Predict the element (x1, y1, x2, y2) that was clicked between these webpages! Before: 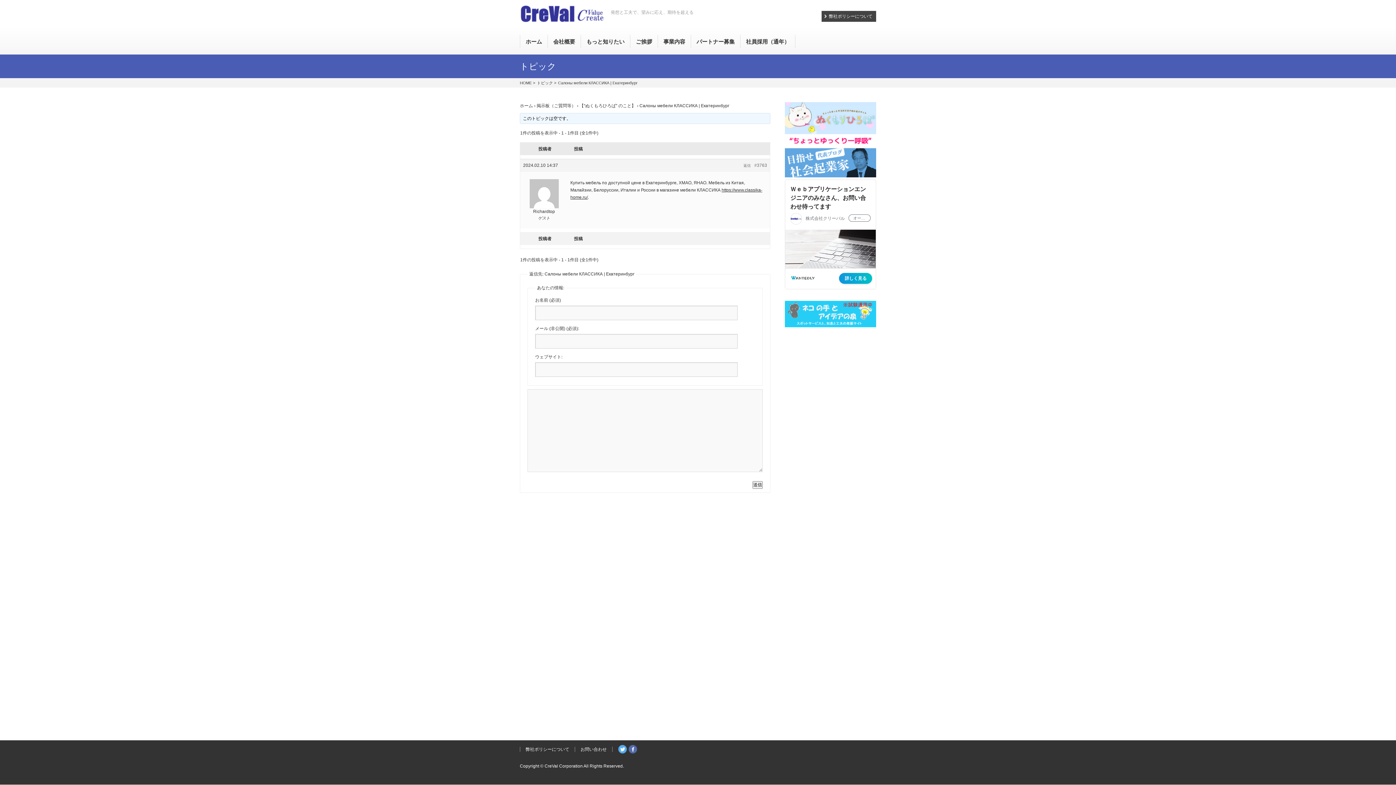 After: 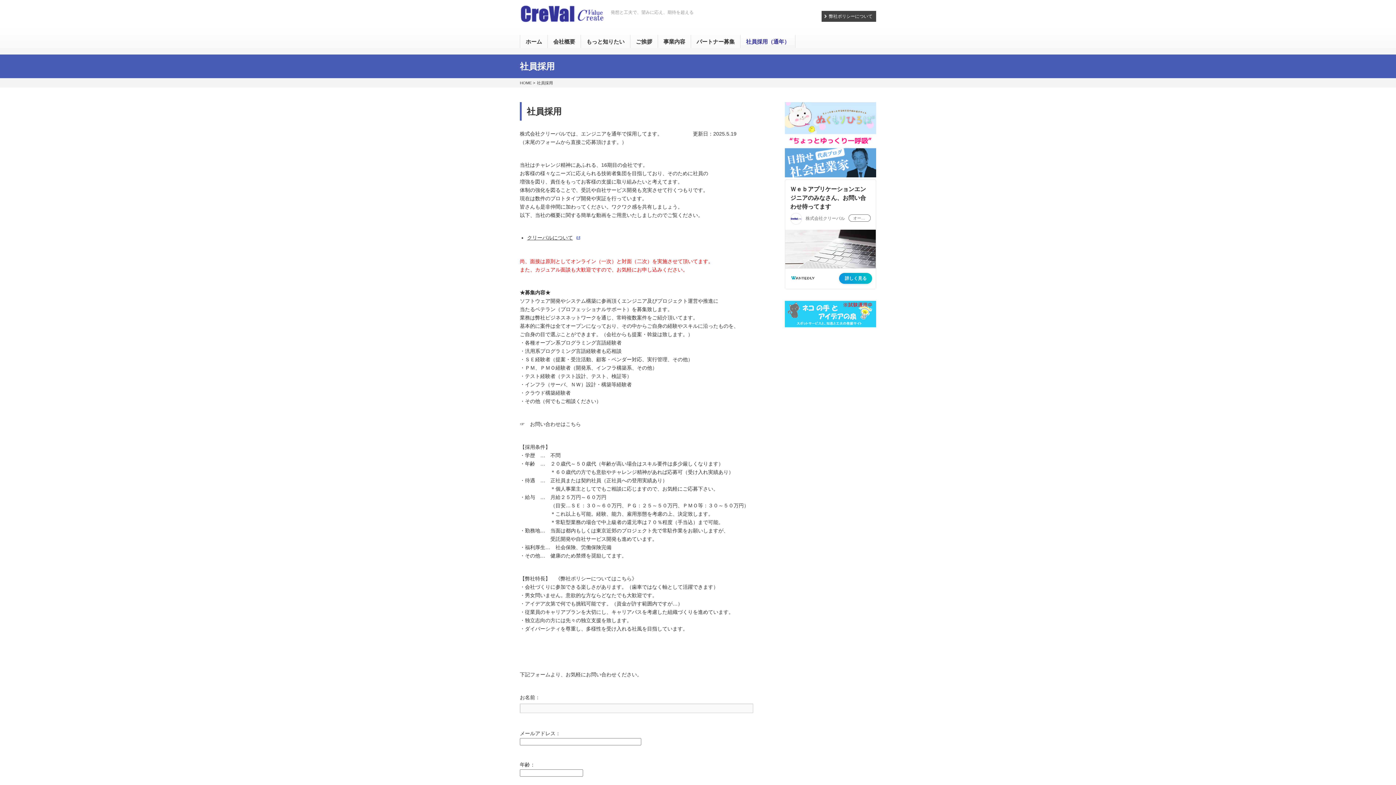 Action: bbox: (740, 34, 795, 48) label: 社員採用（通年）